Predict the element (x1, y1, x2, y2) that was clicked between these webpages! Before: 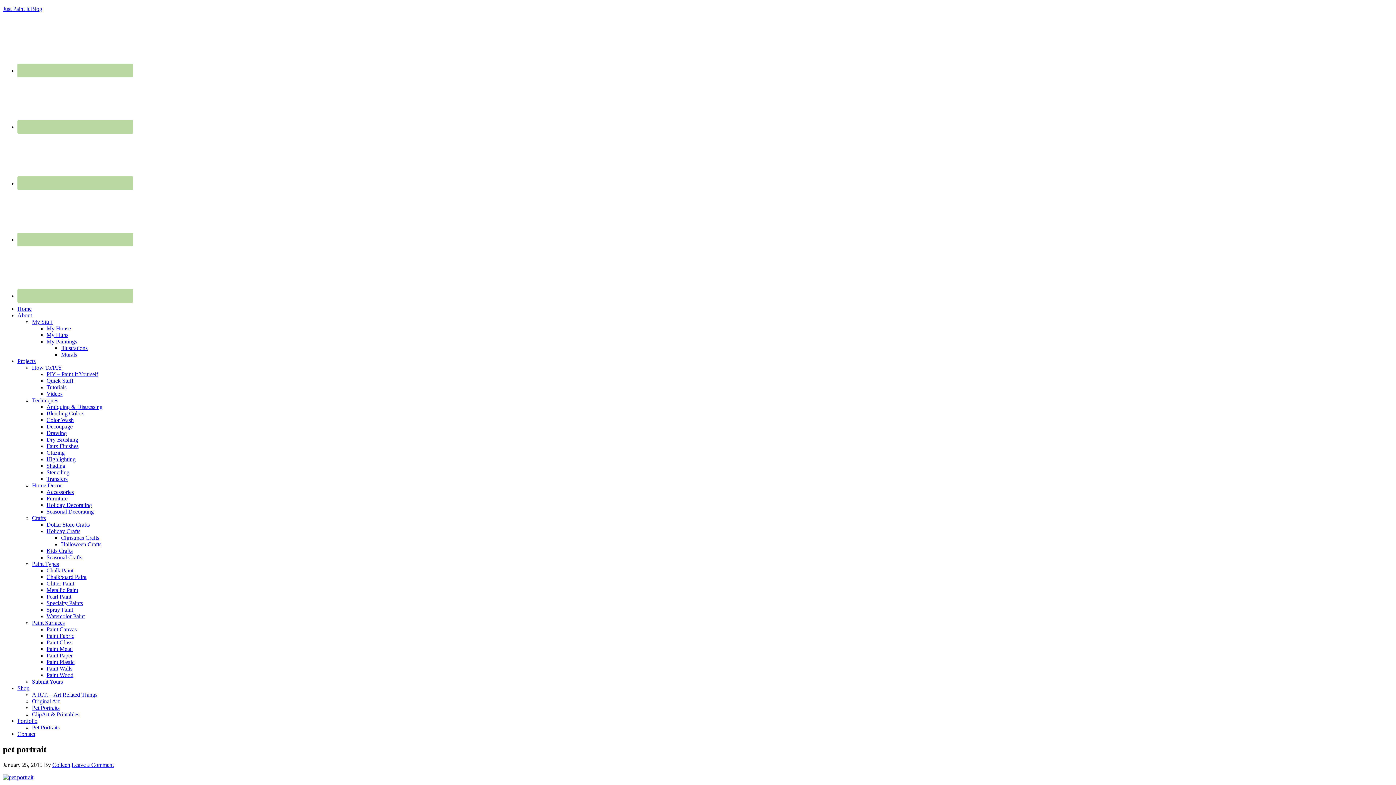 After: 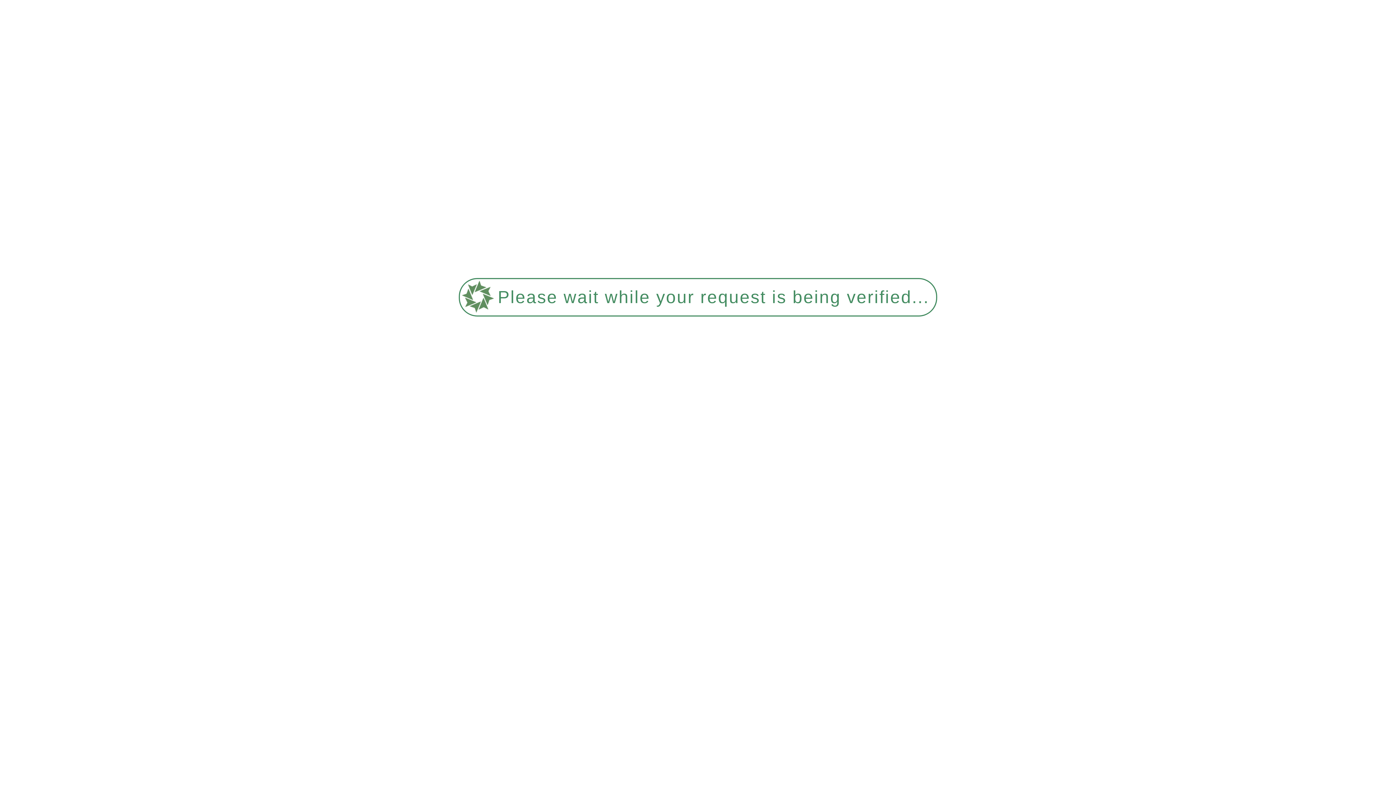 Action: bbox: (46, 476, 67, 482) label: Transfers